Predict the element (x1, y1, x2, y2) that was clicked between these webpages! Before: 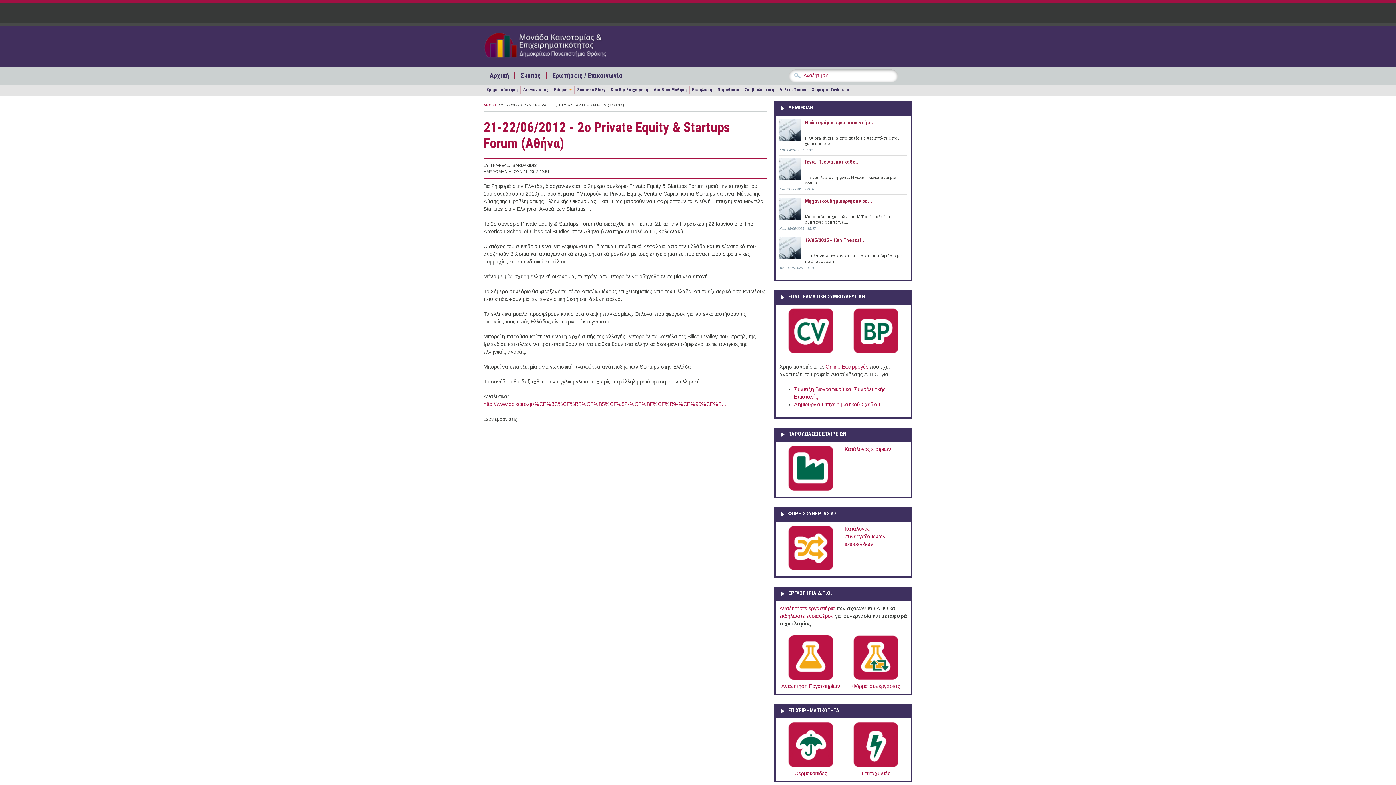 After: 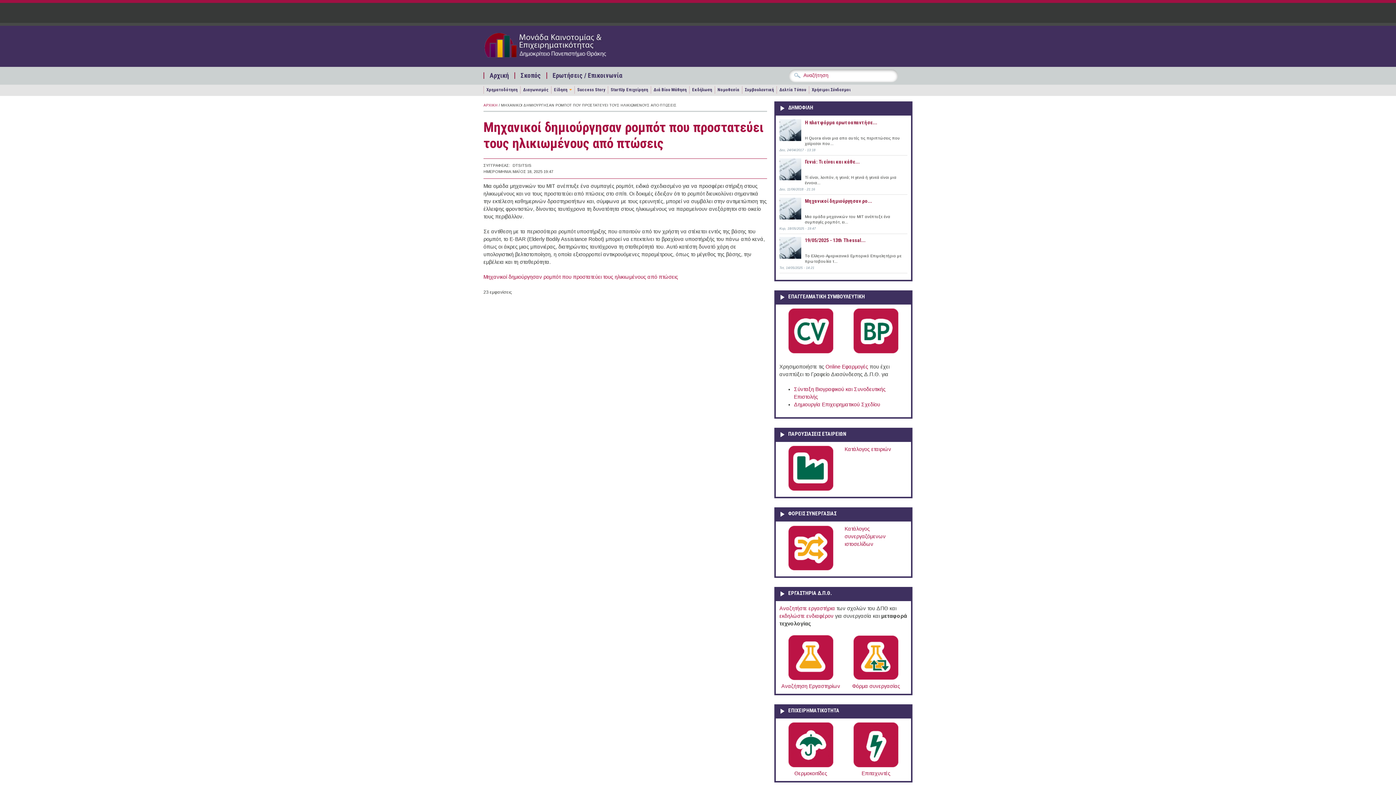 Action: bbox: (779, 214, 801, 220)